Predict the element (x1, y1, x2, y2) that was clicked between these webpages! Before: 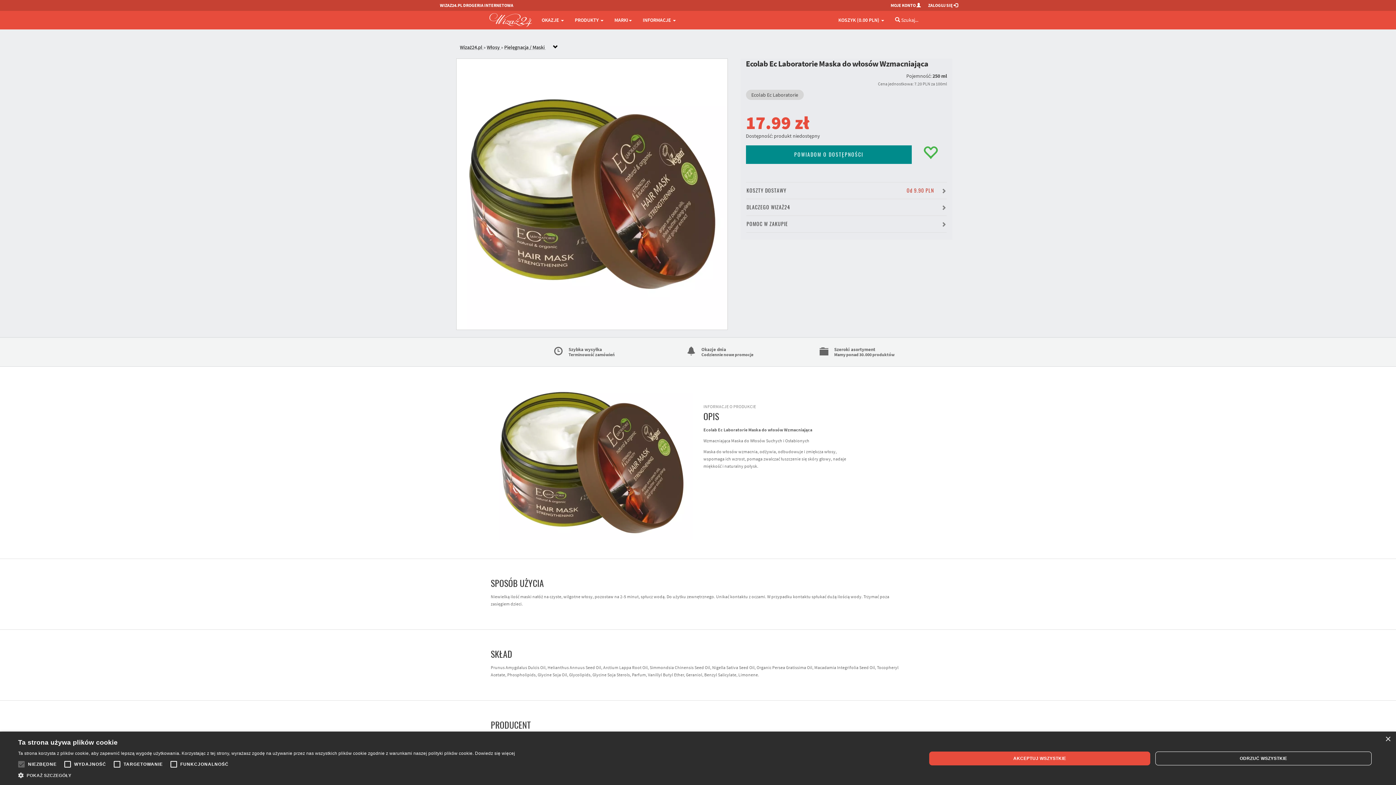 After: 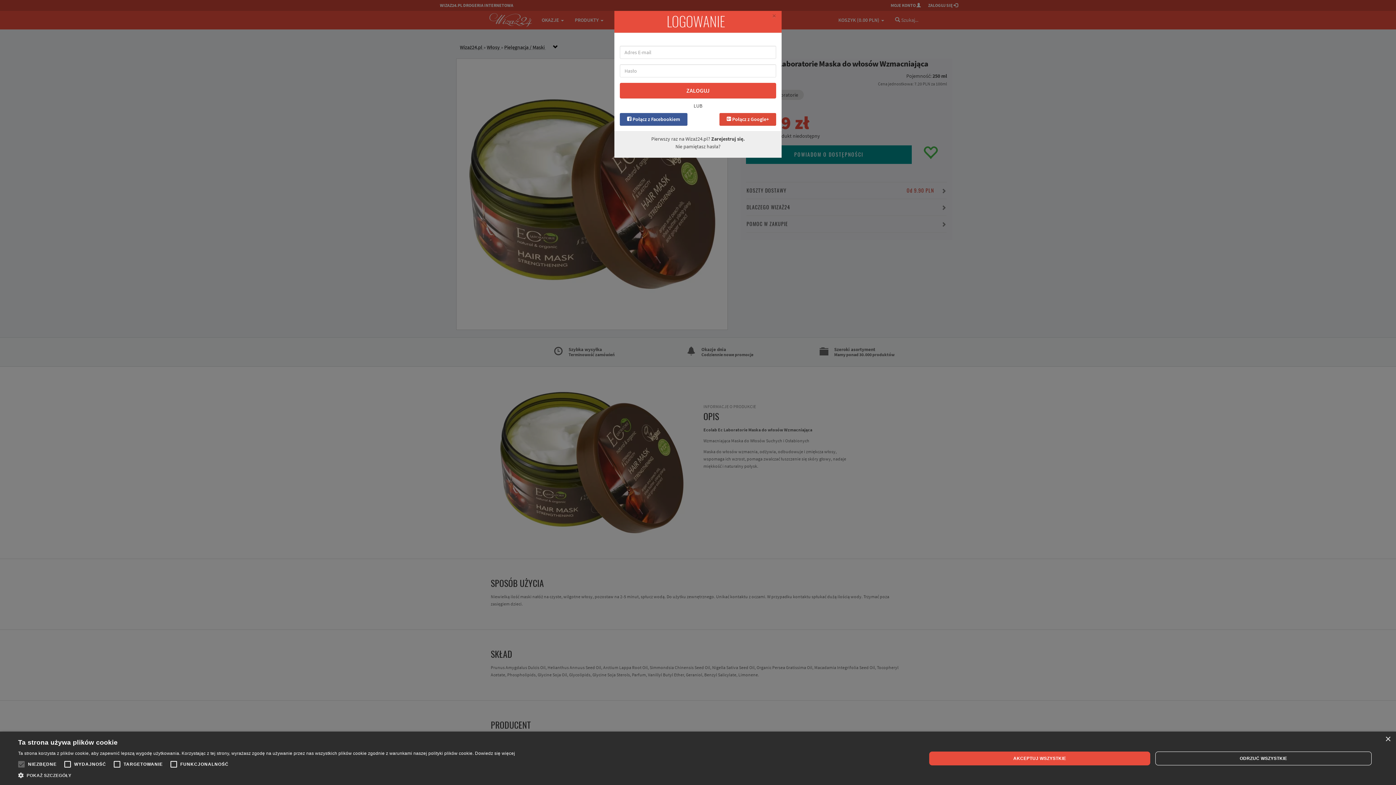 Action: label: ZALOGUJ SIĘ  bbox: (928, 0, 965, 10)